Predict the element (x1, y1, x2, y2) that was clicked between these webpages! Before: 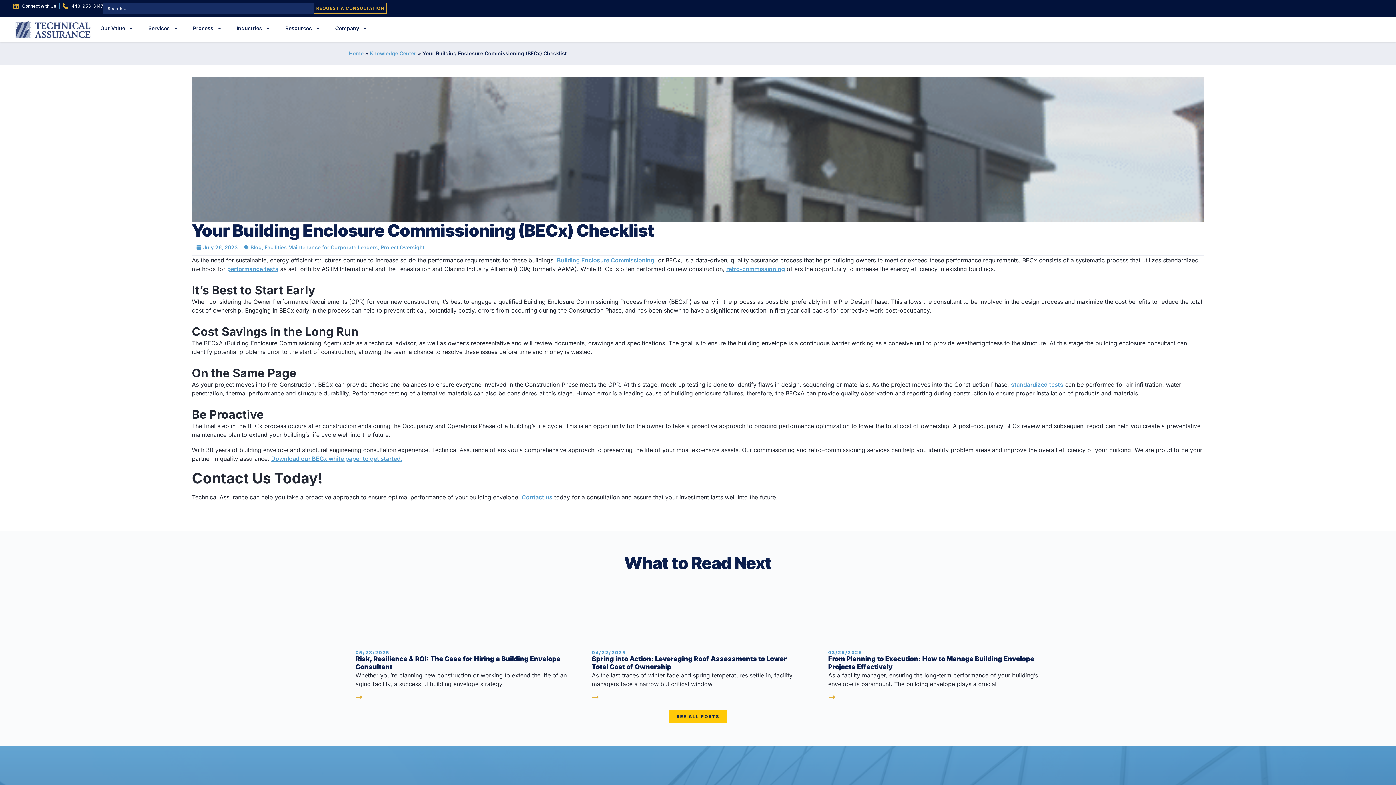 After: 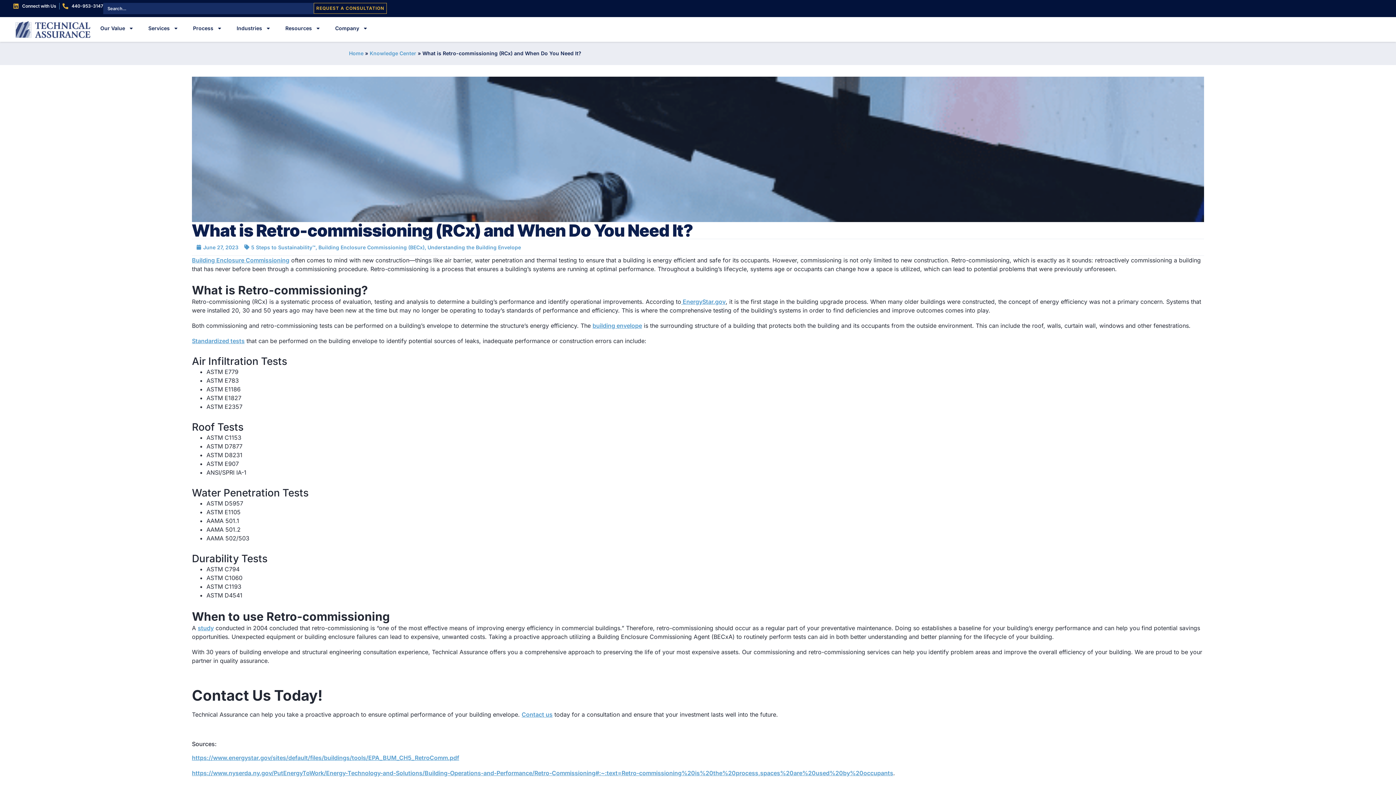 Action: label: retro-commissioning bbox: (726, 265, 785, 272)